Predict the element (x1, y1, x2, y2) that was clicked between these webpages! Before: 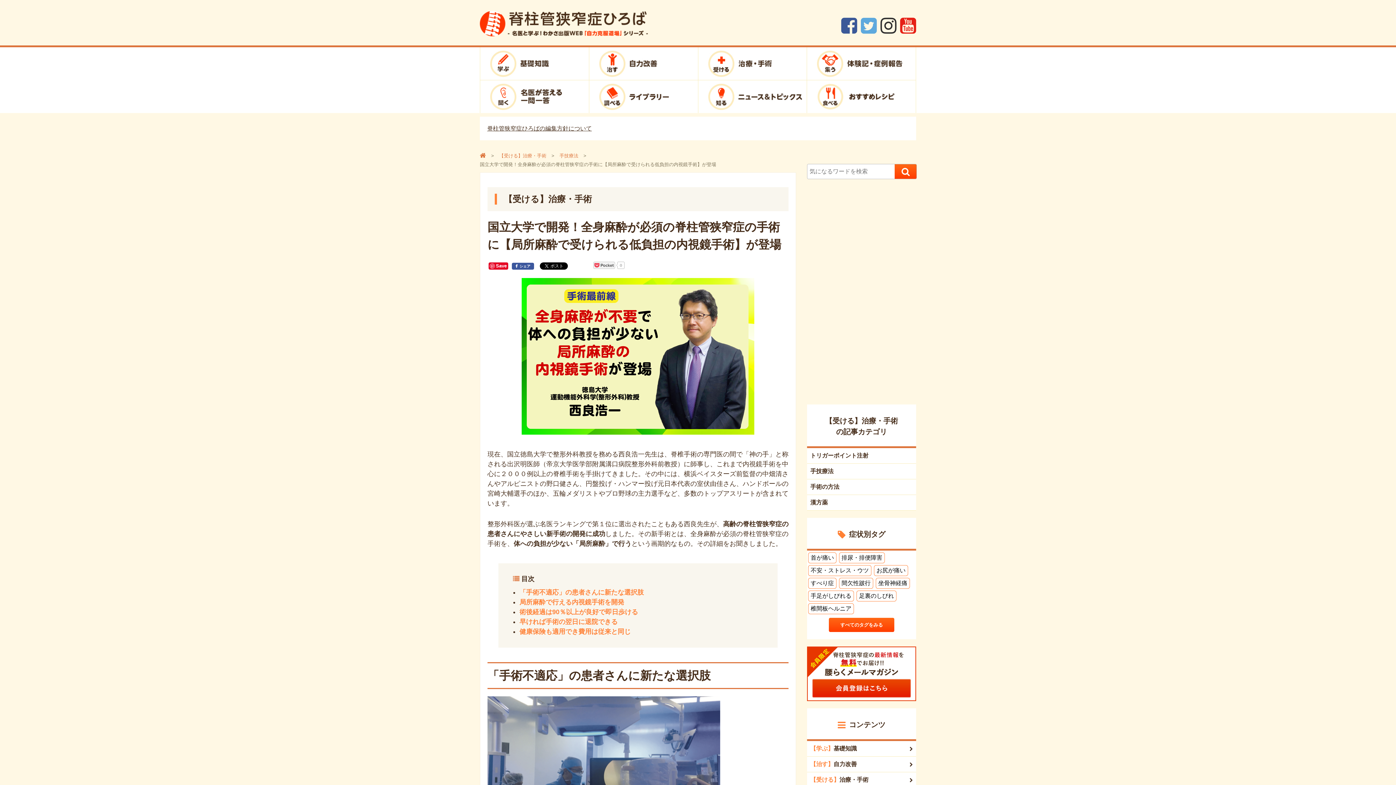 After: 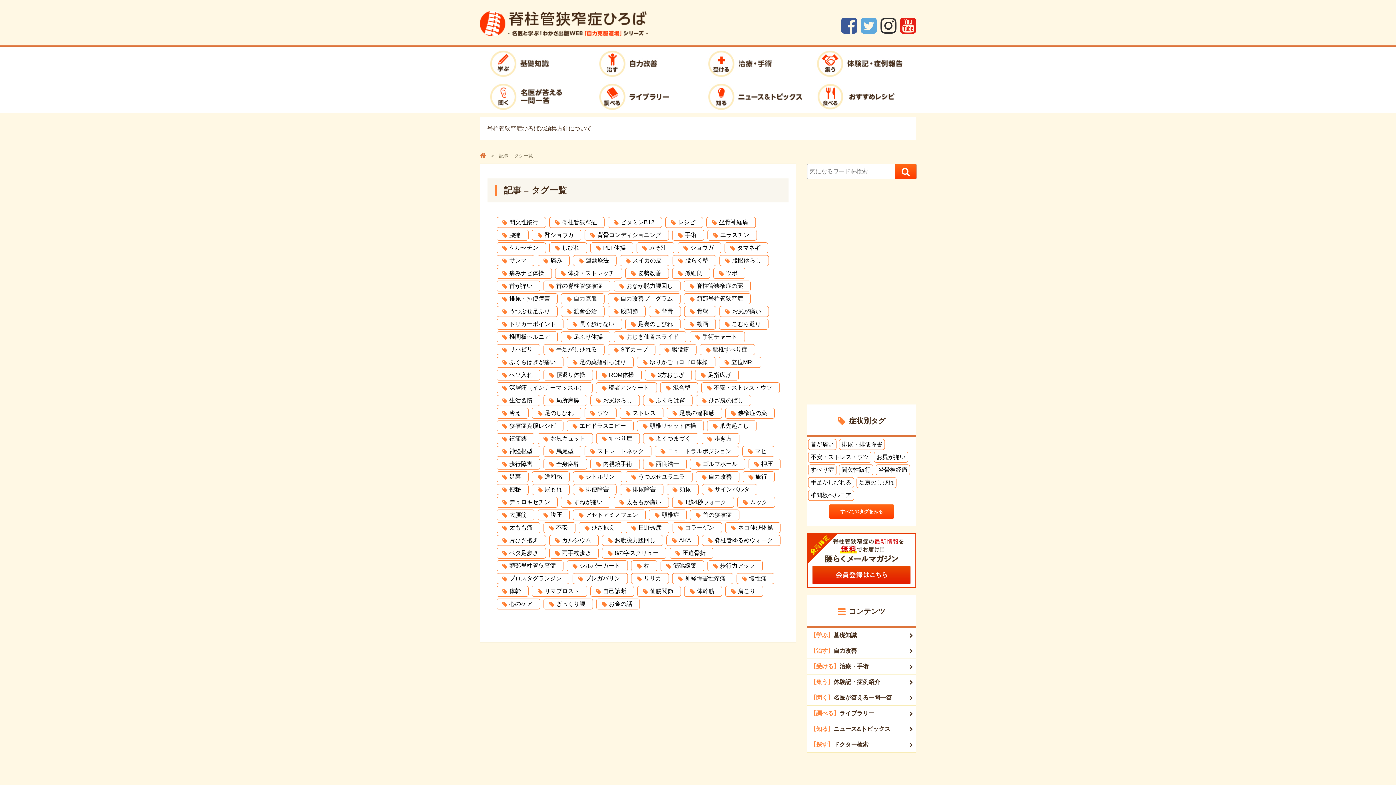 Action: label: すべてのタグをみる bbox: (829, 618, 894, 632)